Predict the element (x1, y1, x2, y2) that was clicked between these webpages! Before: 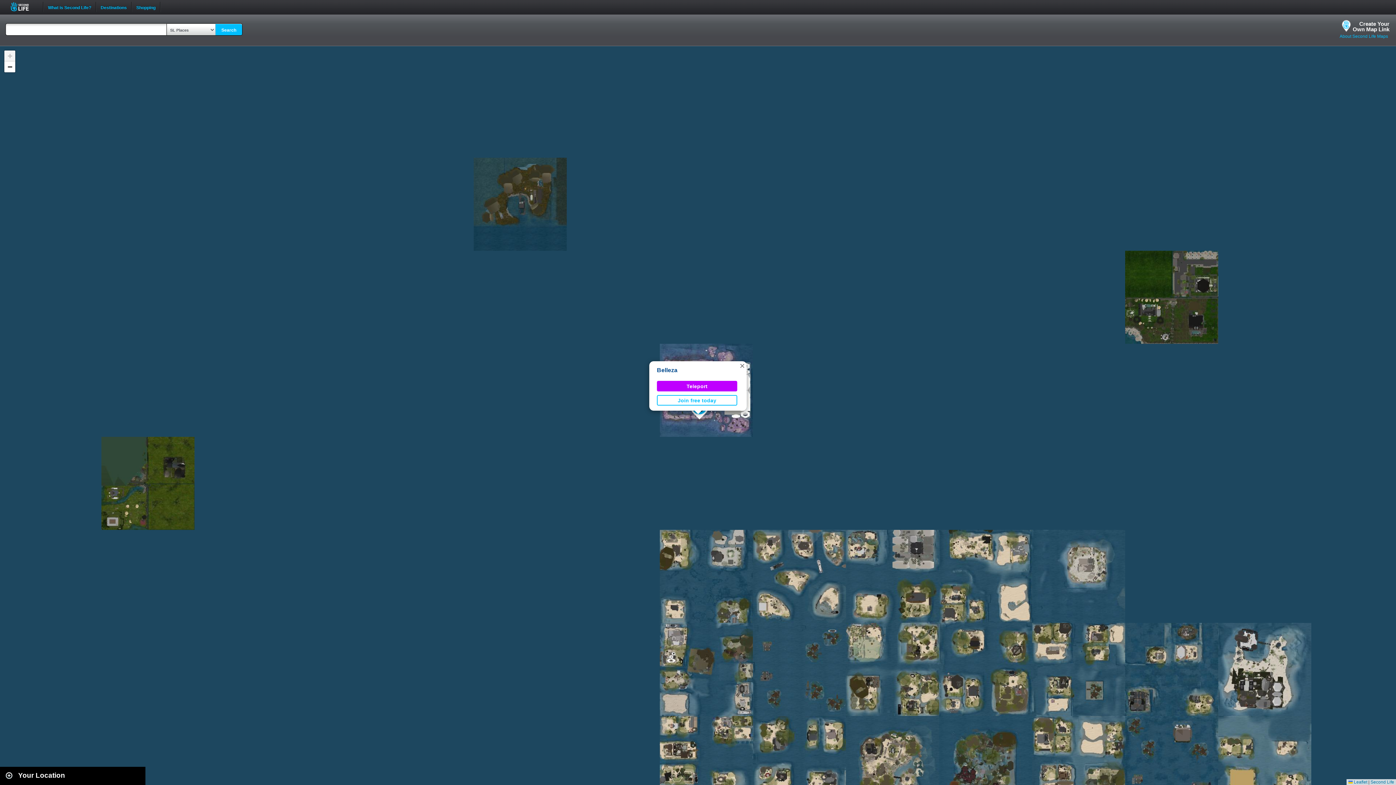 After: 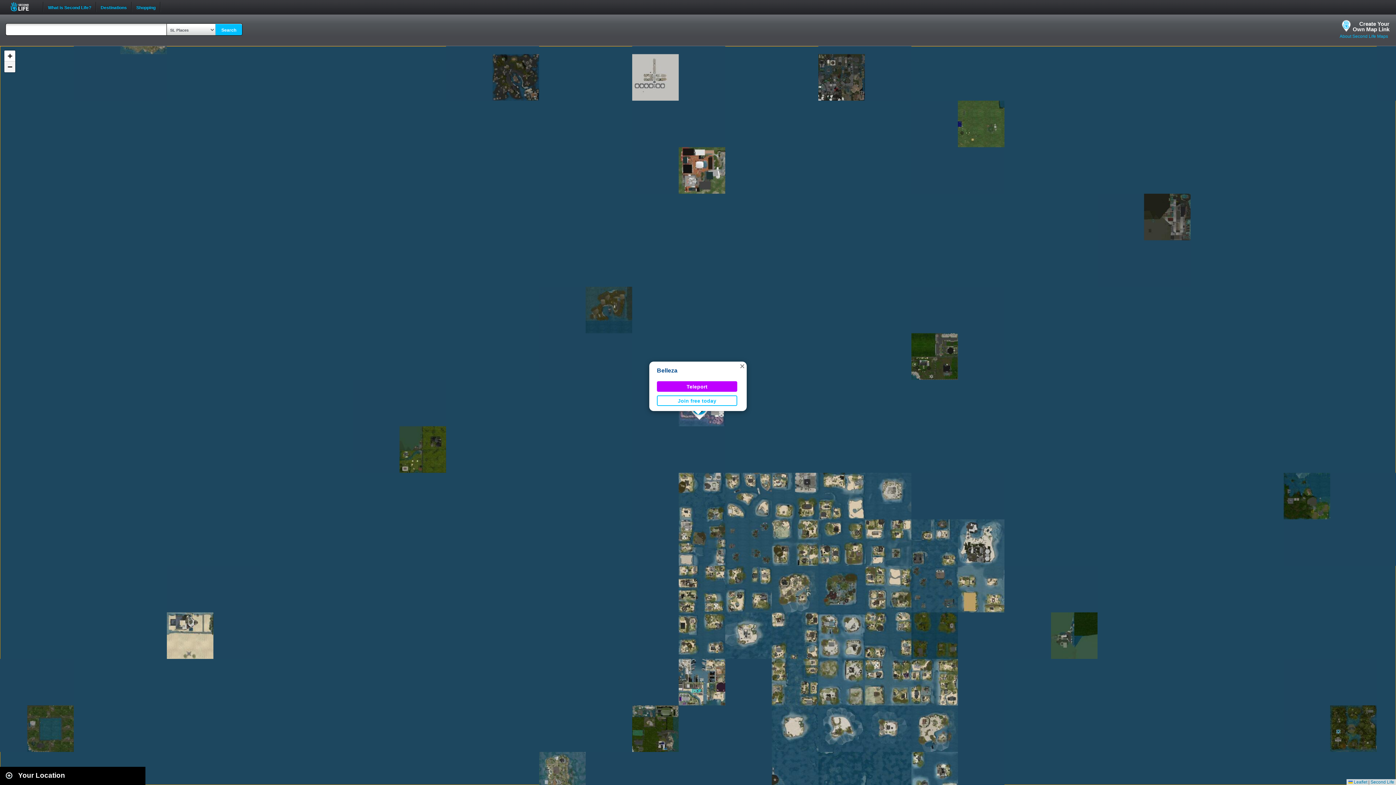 Action: bbox: (4, 61, 15, 72) label: Zoom out